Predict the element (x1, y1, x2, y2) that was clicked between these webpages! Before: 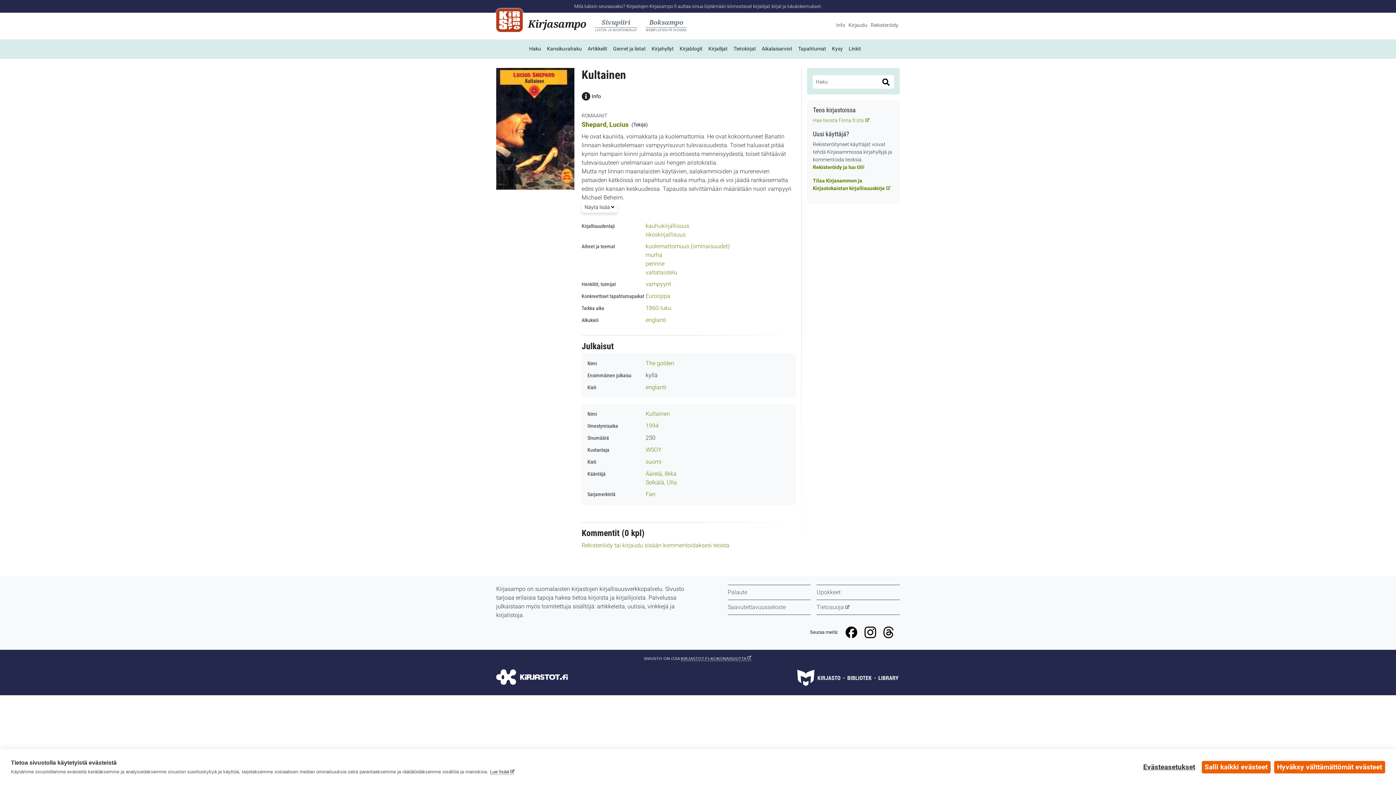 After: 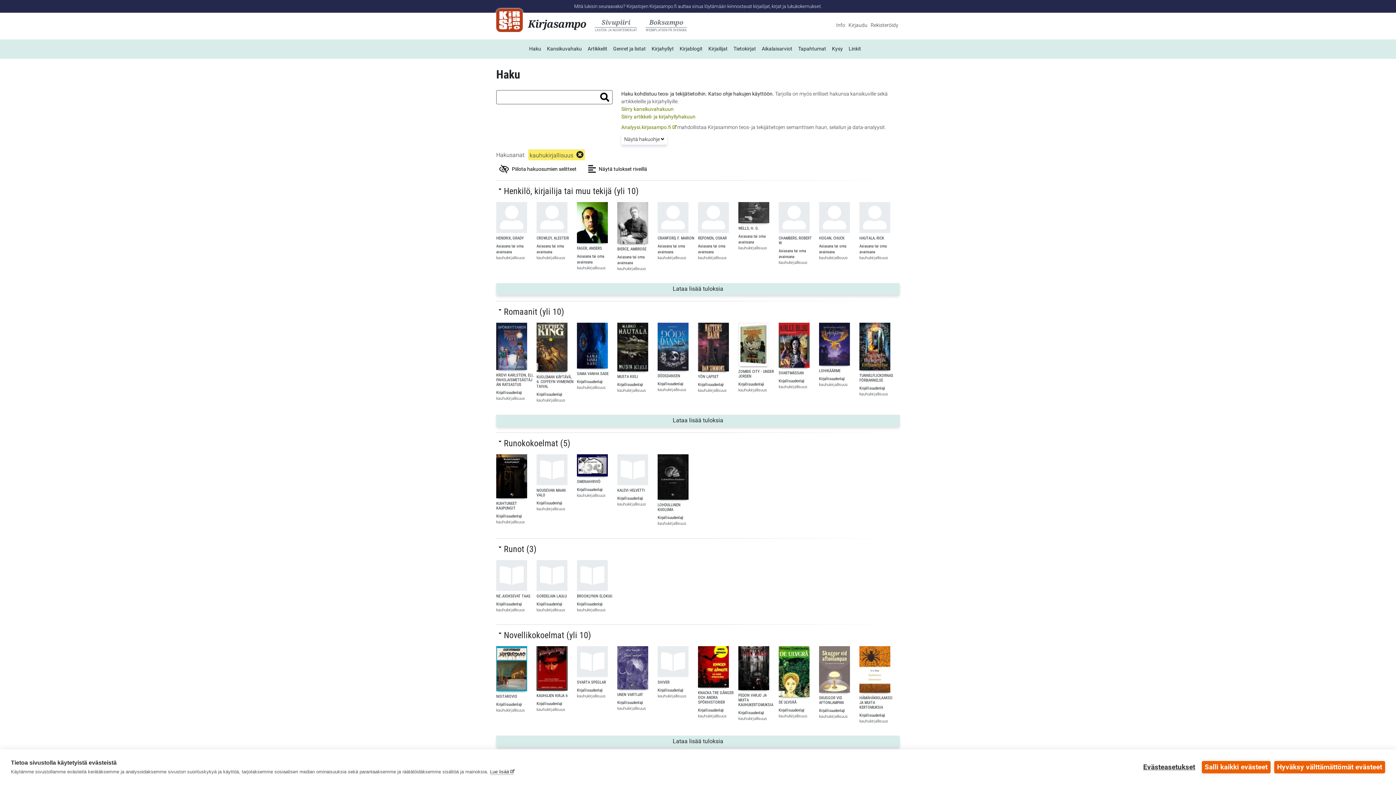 Action: label: kauhukirjallisuus bbox: (645, 222, 689, 229)